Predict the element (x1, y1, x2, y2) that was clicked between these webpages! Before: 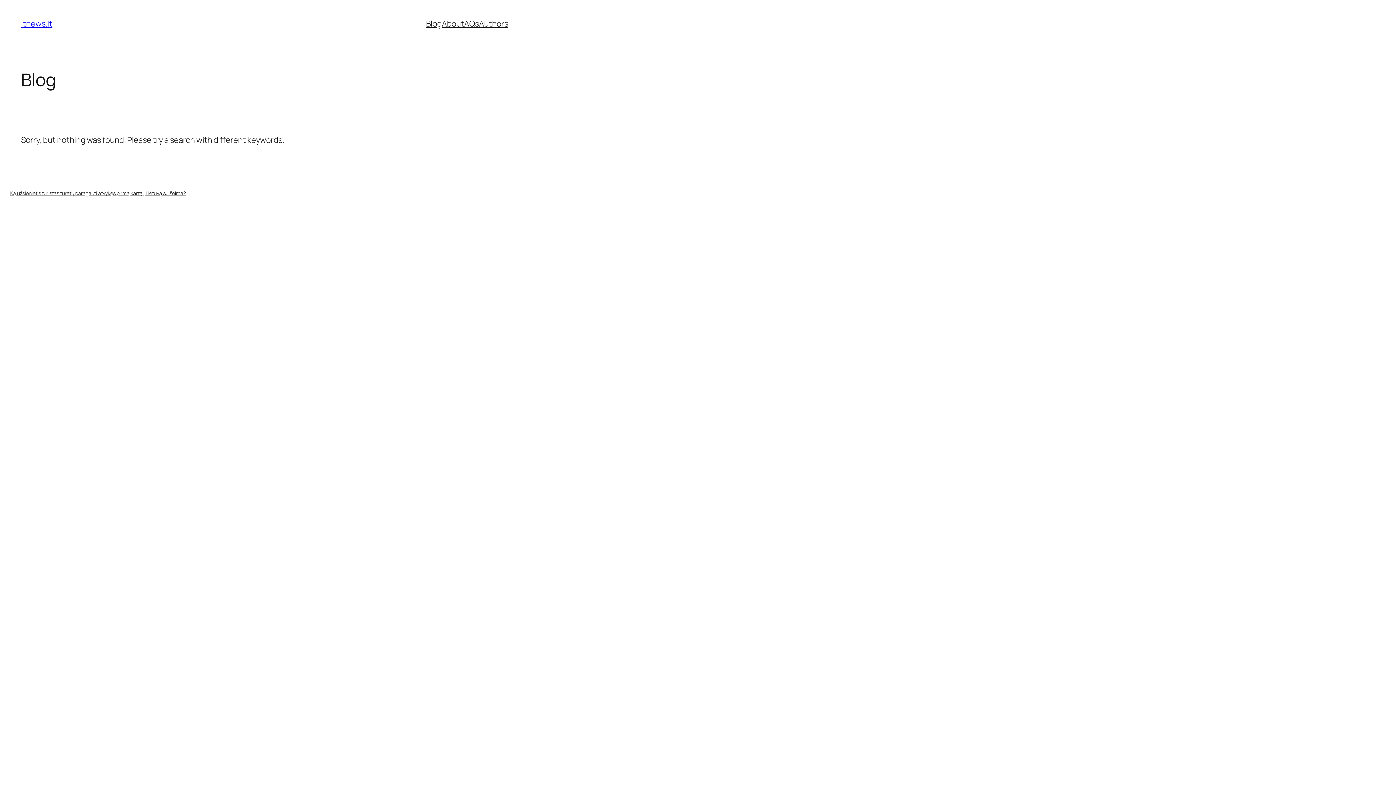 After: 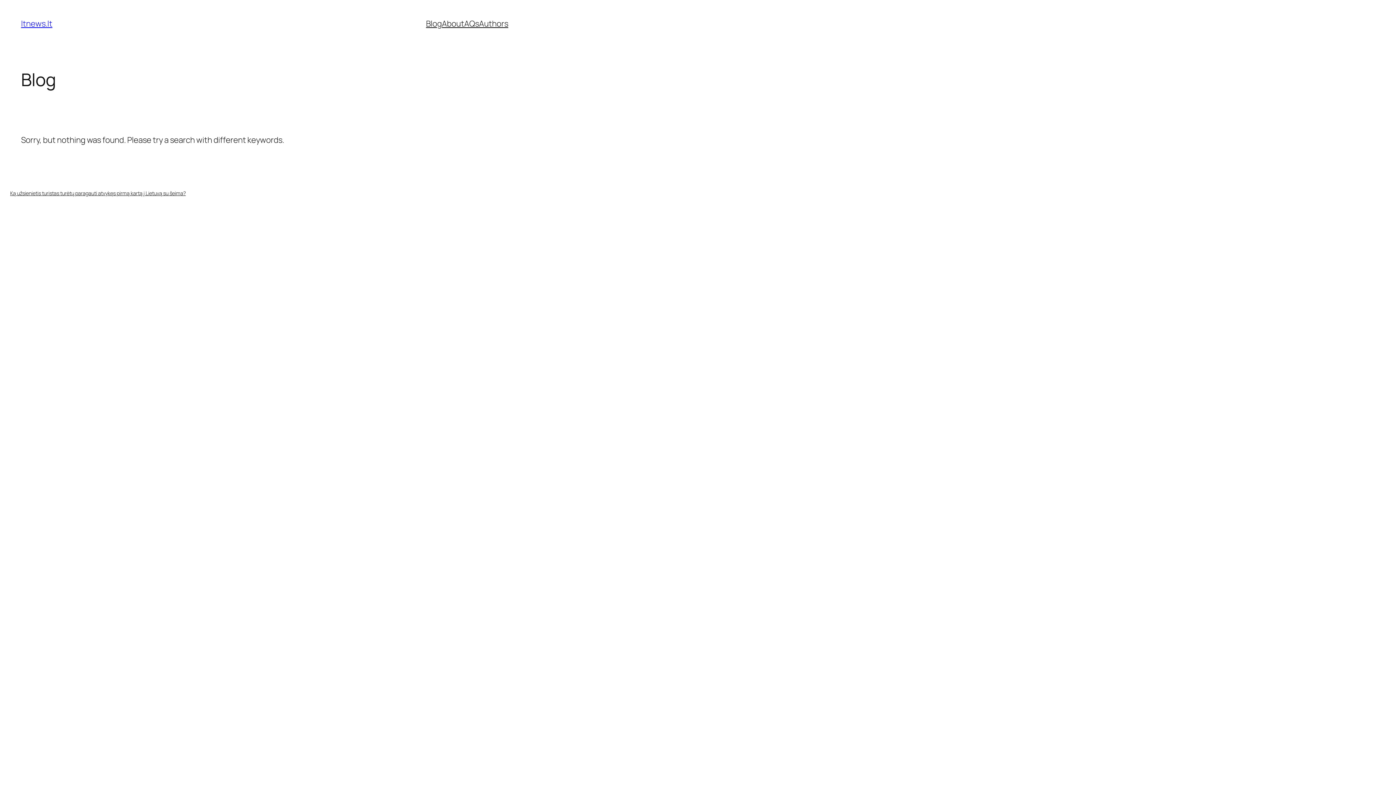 Action: bbox: (21, 18, 52, 29) label: ltnews.lt